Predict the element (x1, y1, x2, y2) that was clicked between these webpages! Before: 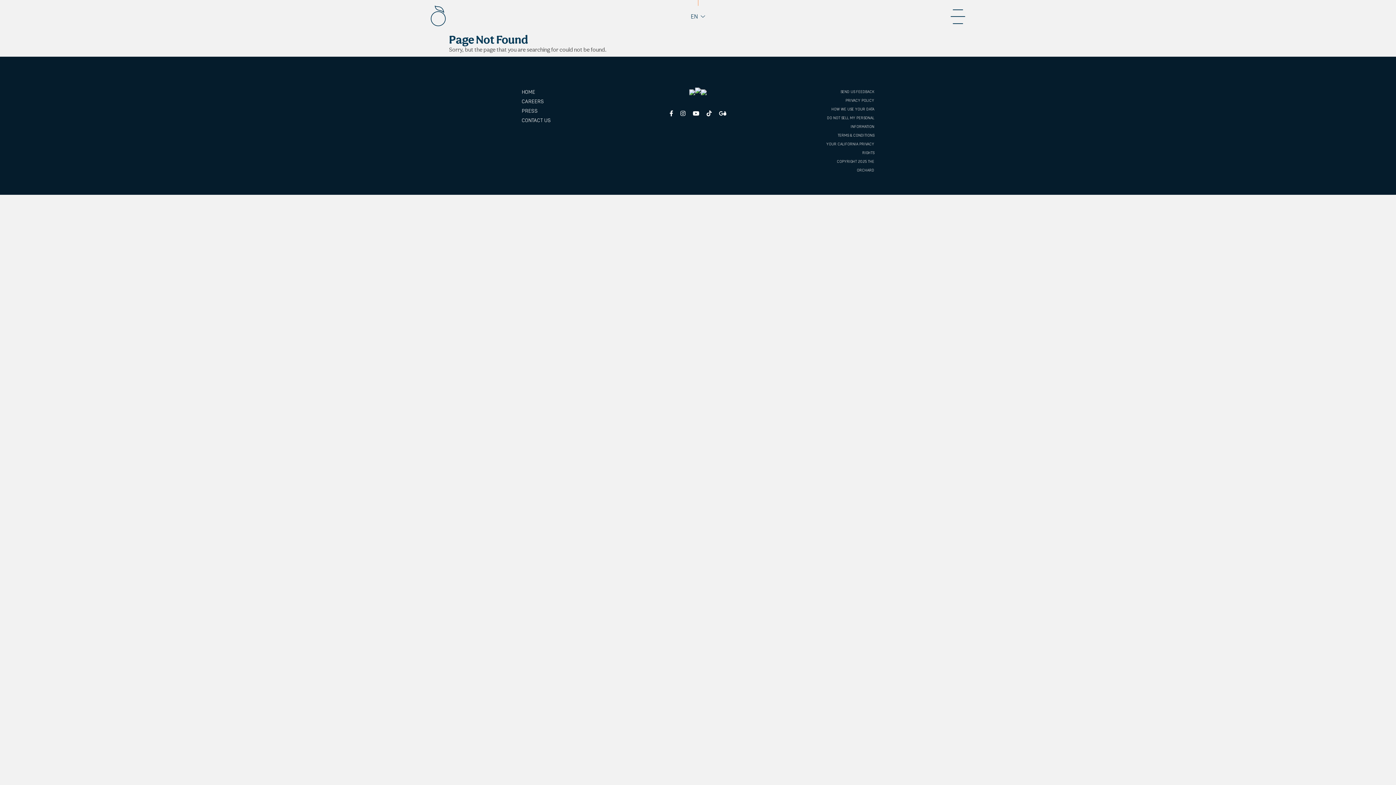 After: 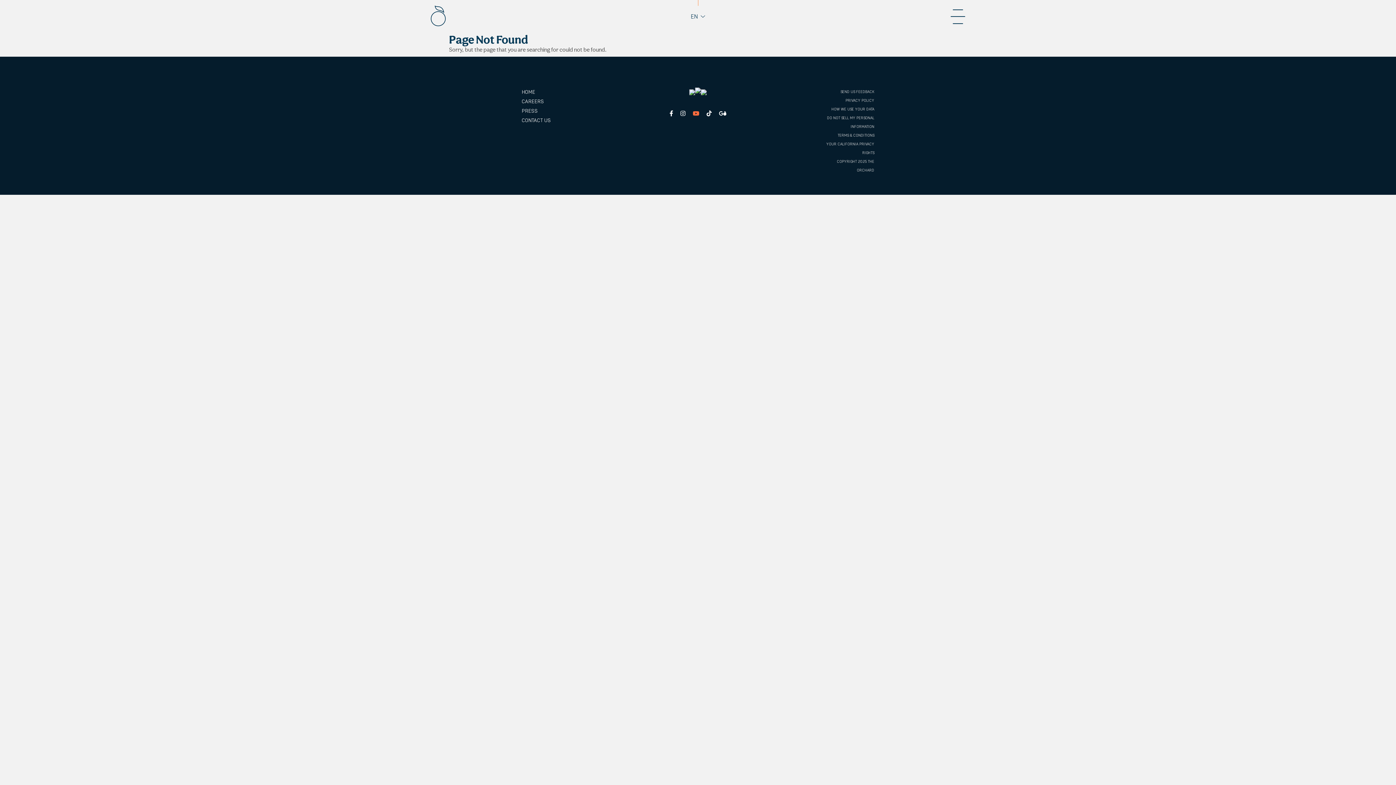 Action: label: YouTube bbox: (692, 110, 699, 117)